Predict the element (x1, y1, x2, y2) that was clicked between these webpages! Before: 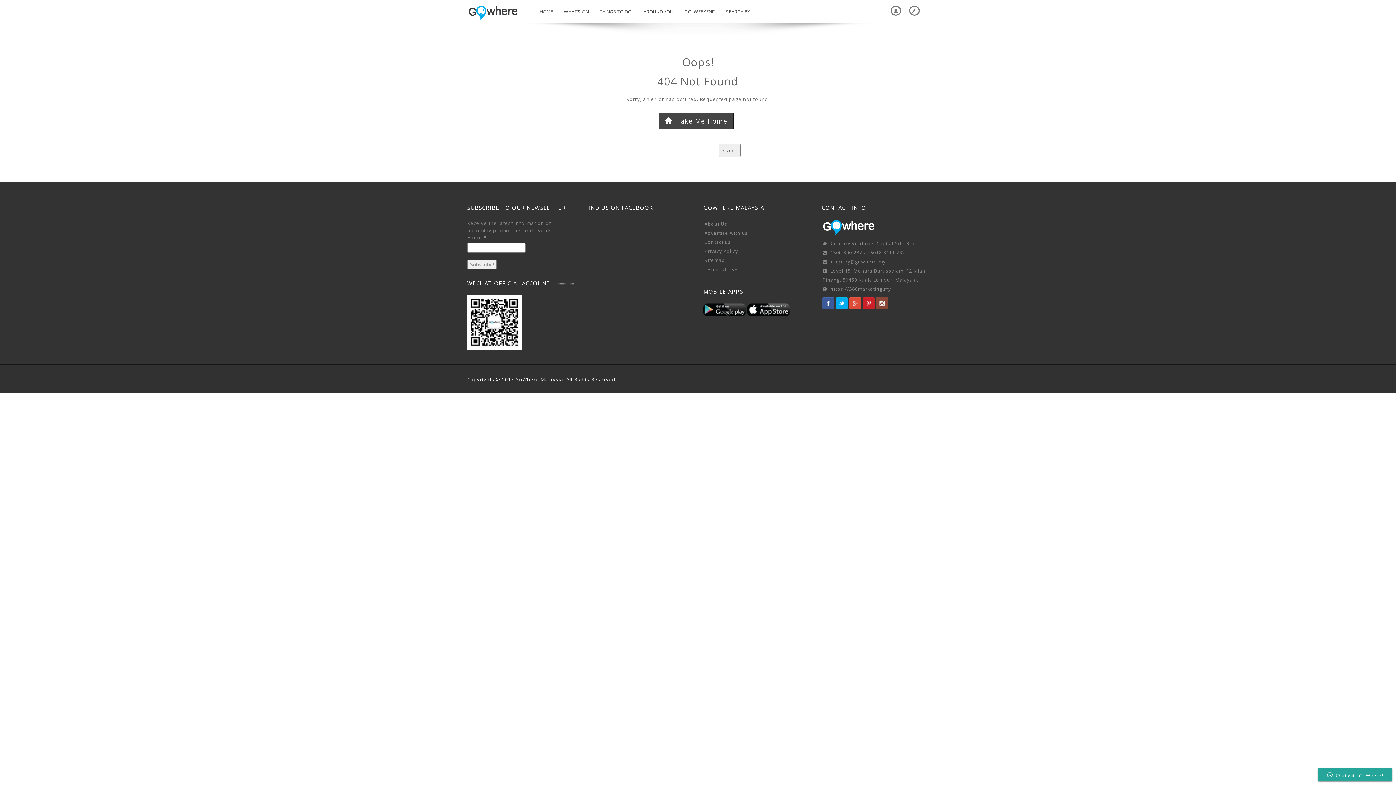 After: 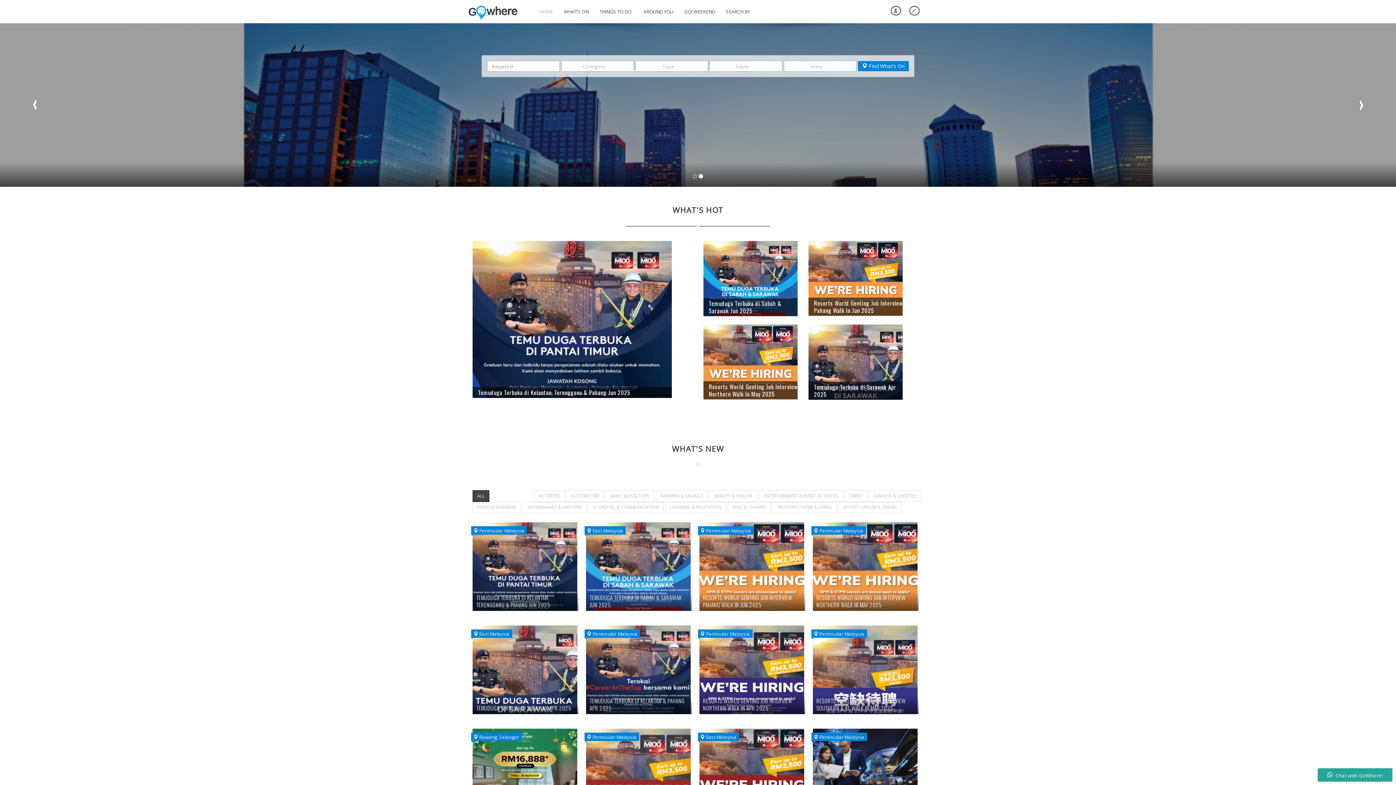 Action: bbox: (467, 2, 533, 20)